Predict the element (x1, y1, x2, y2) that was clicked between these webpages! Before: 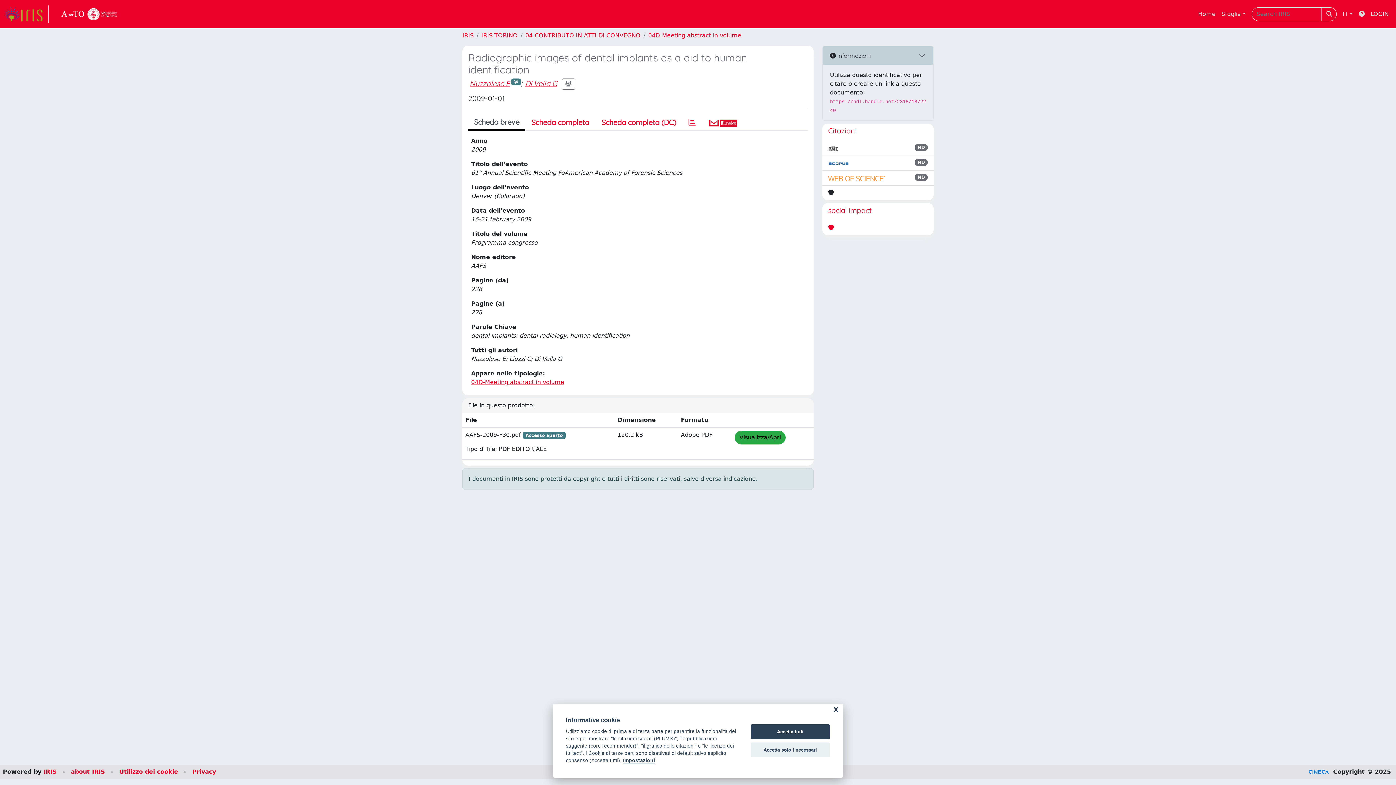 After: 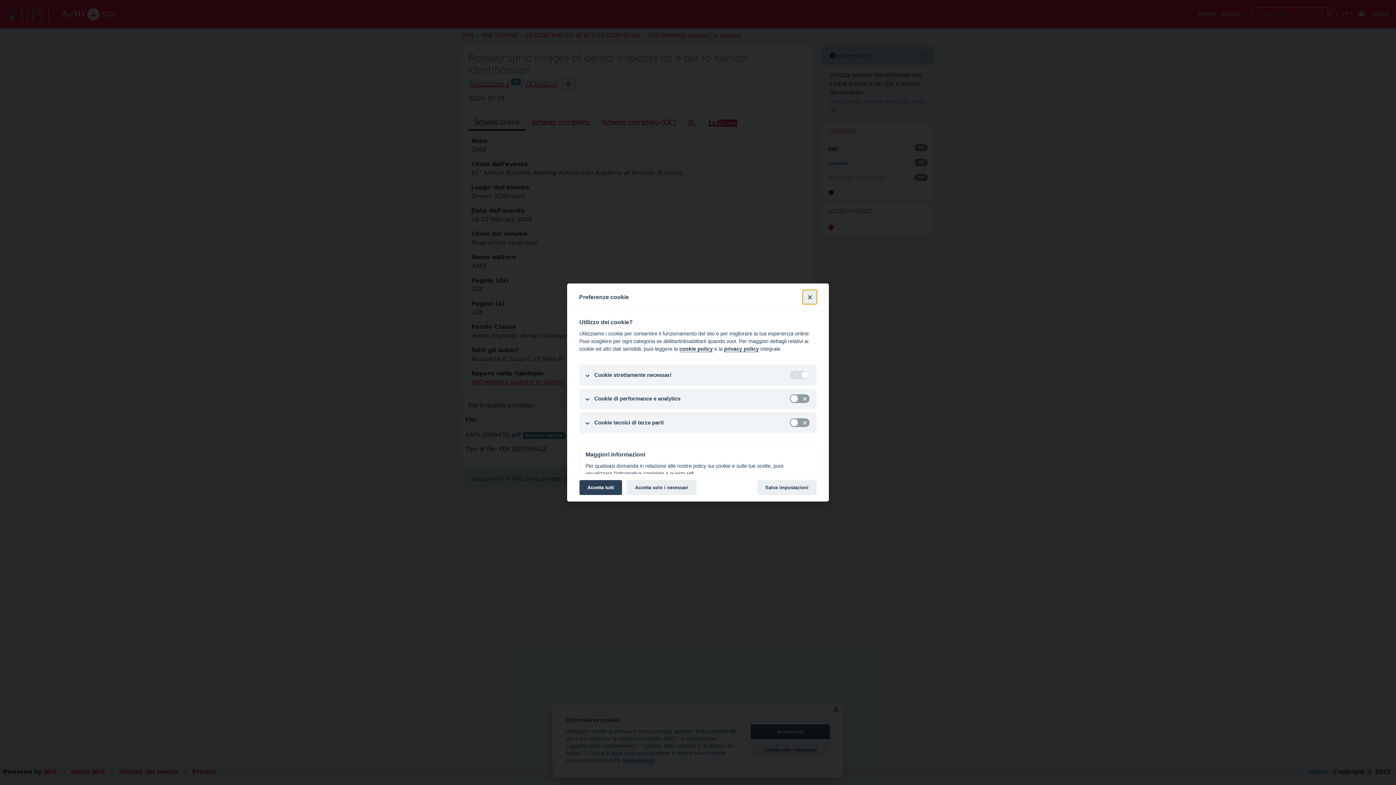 Action: bbox: (119, 768, 178, 775) label: Utilizzo dei cookie